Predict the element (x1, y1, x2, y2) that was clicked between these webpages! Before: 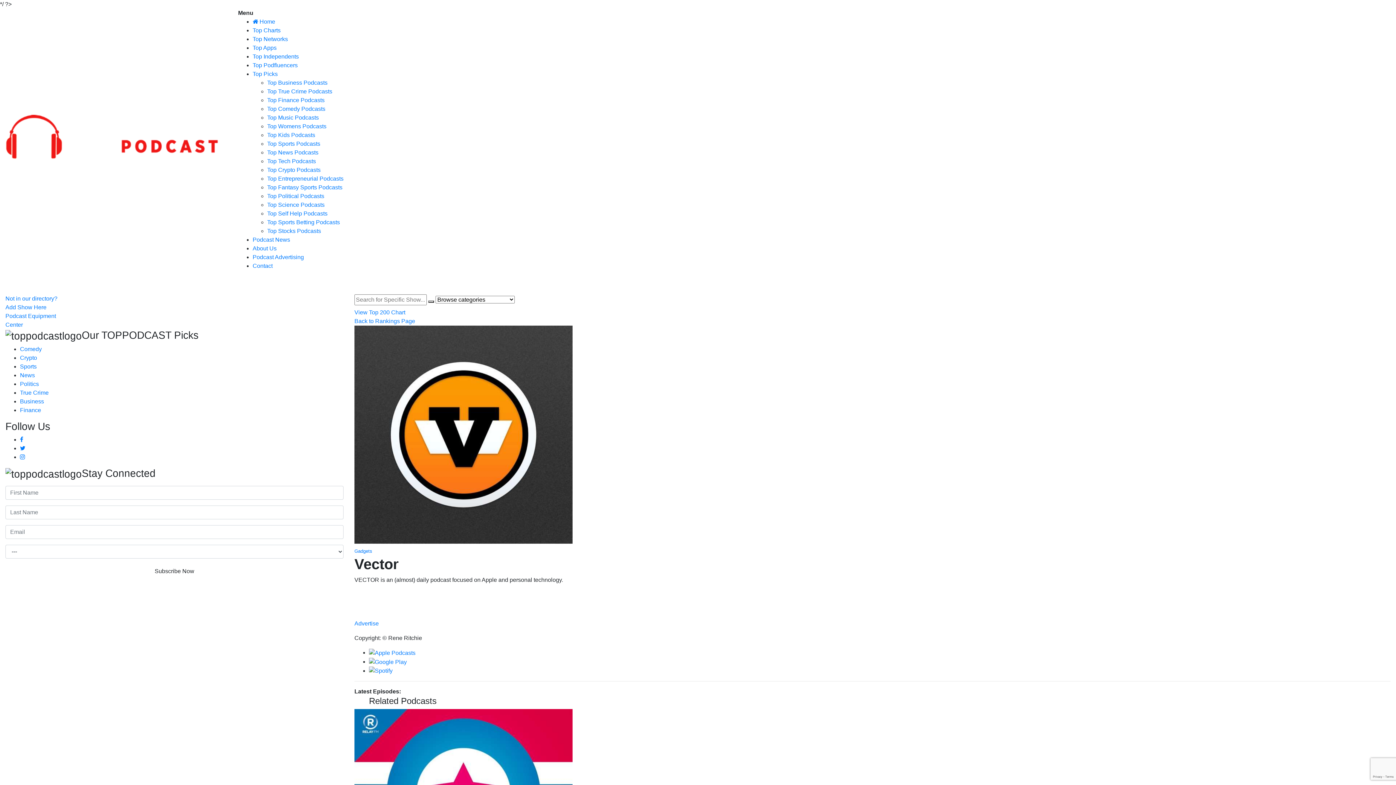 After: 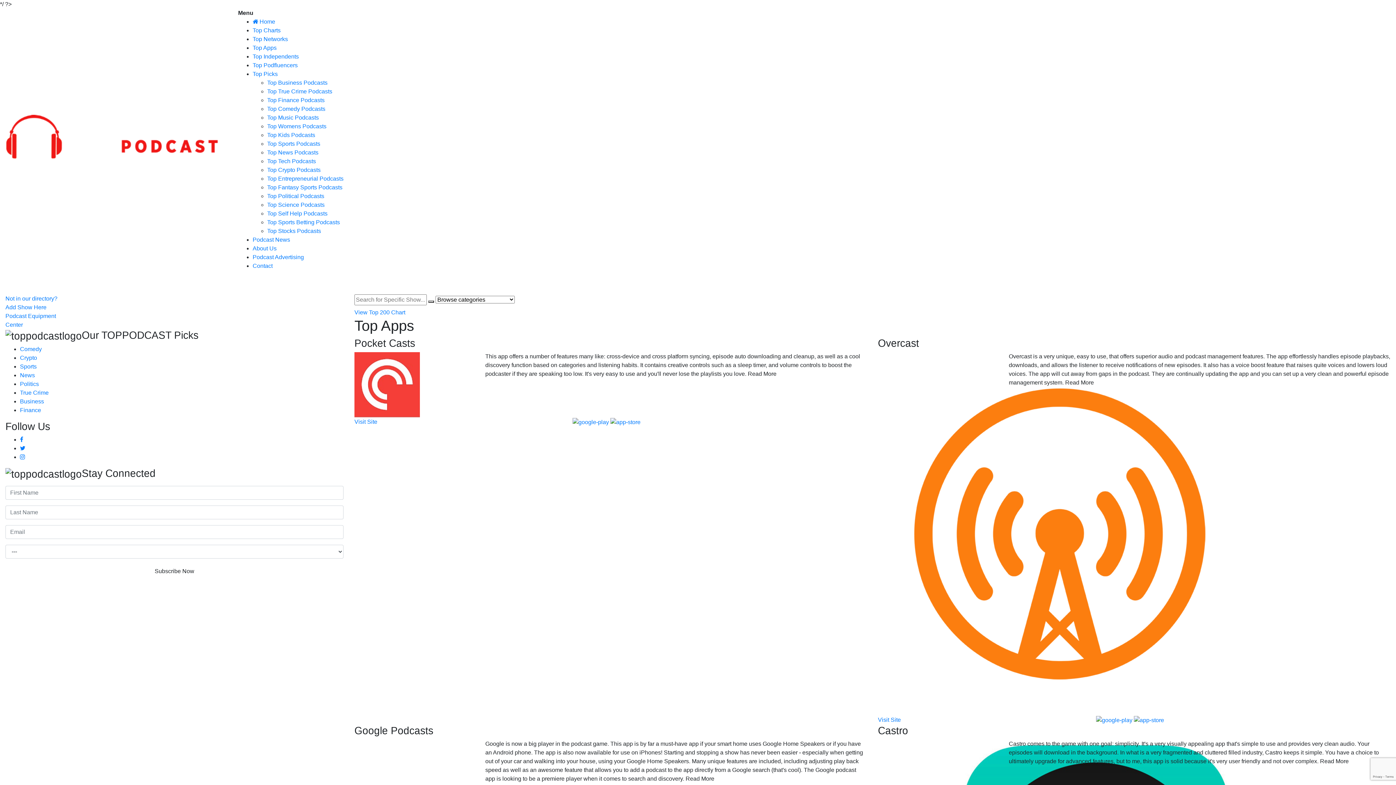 Action: bbox: (252, 44, 276, 50) label: Top Apps